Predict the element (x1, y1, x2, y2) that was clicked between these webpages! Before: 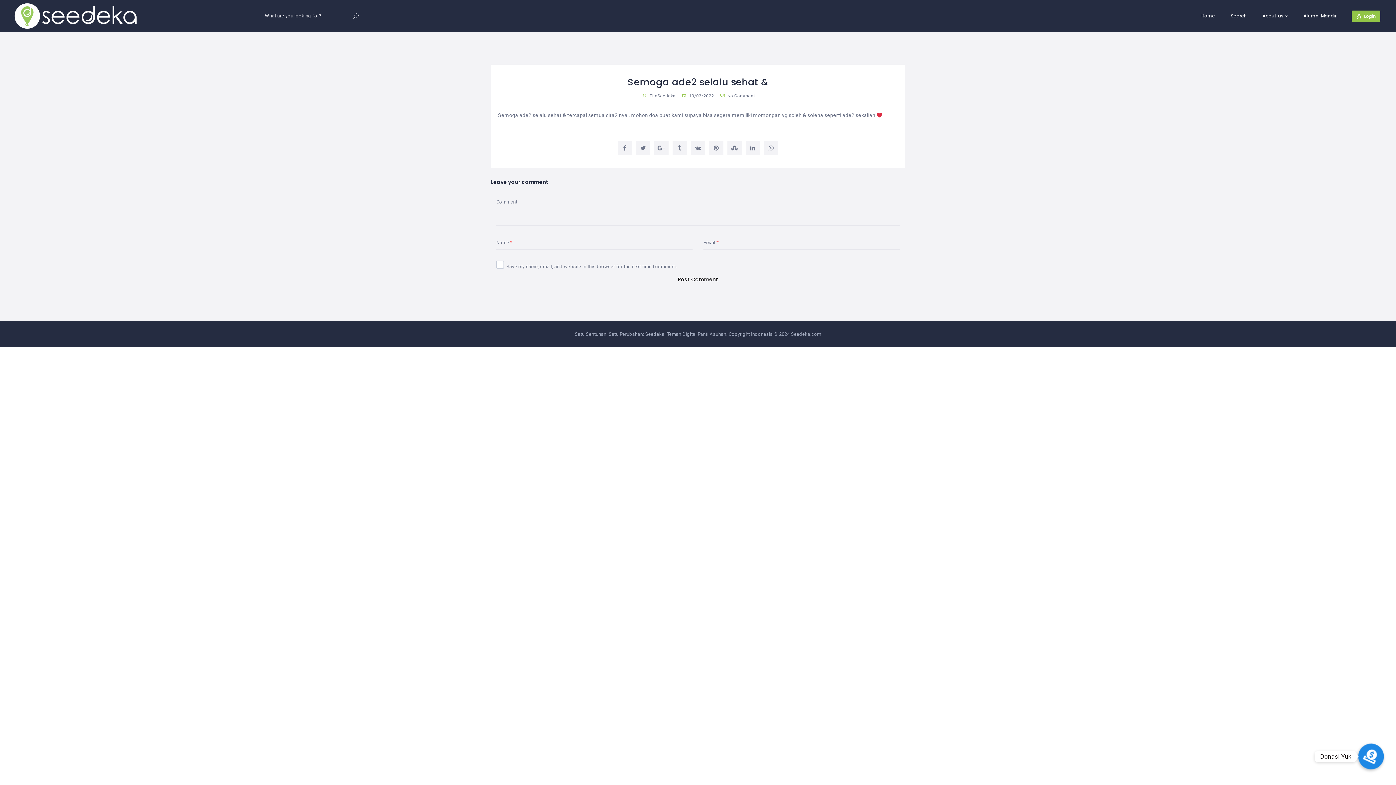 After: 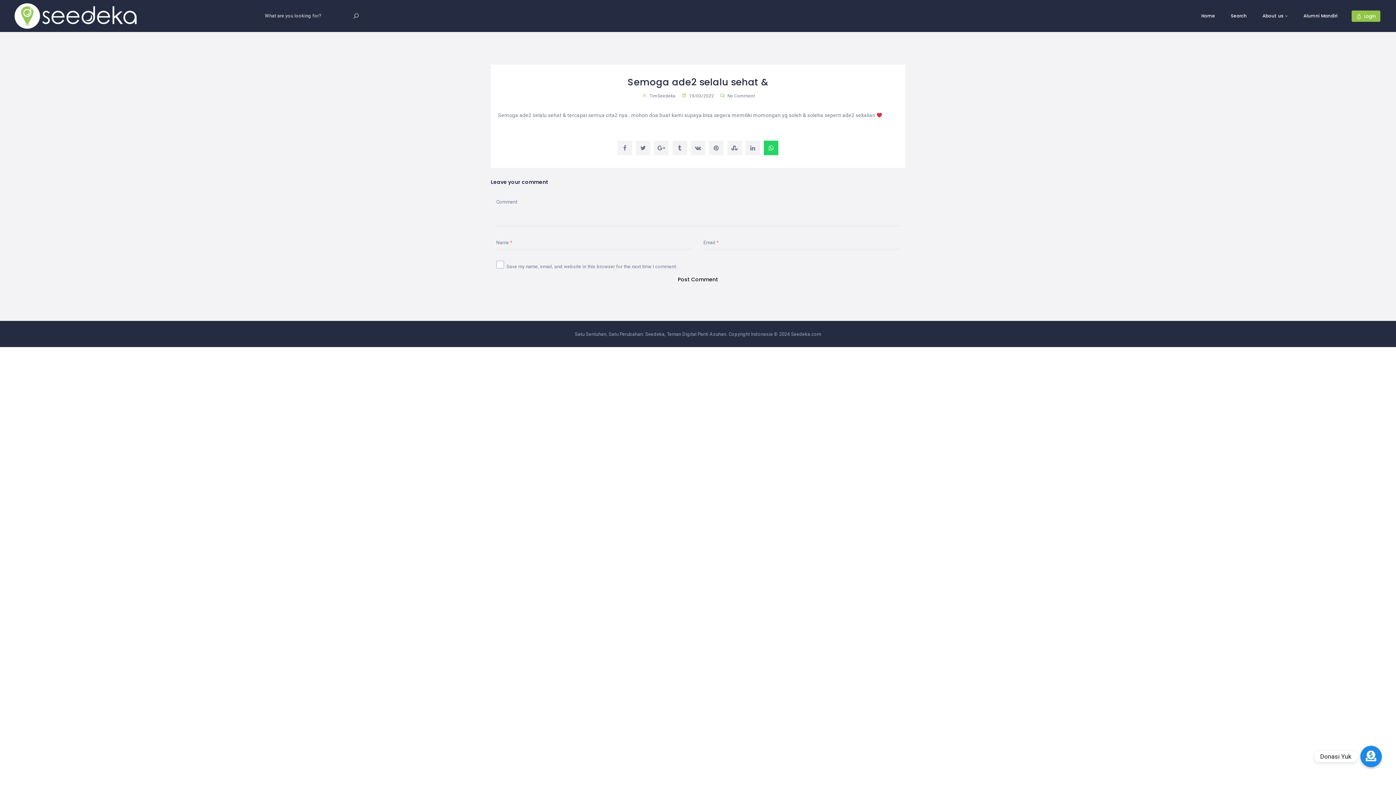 Action: bbox: (762, 140, 780, 159)